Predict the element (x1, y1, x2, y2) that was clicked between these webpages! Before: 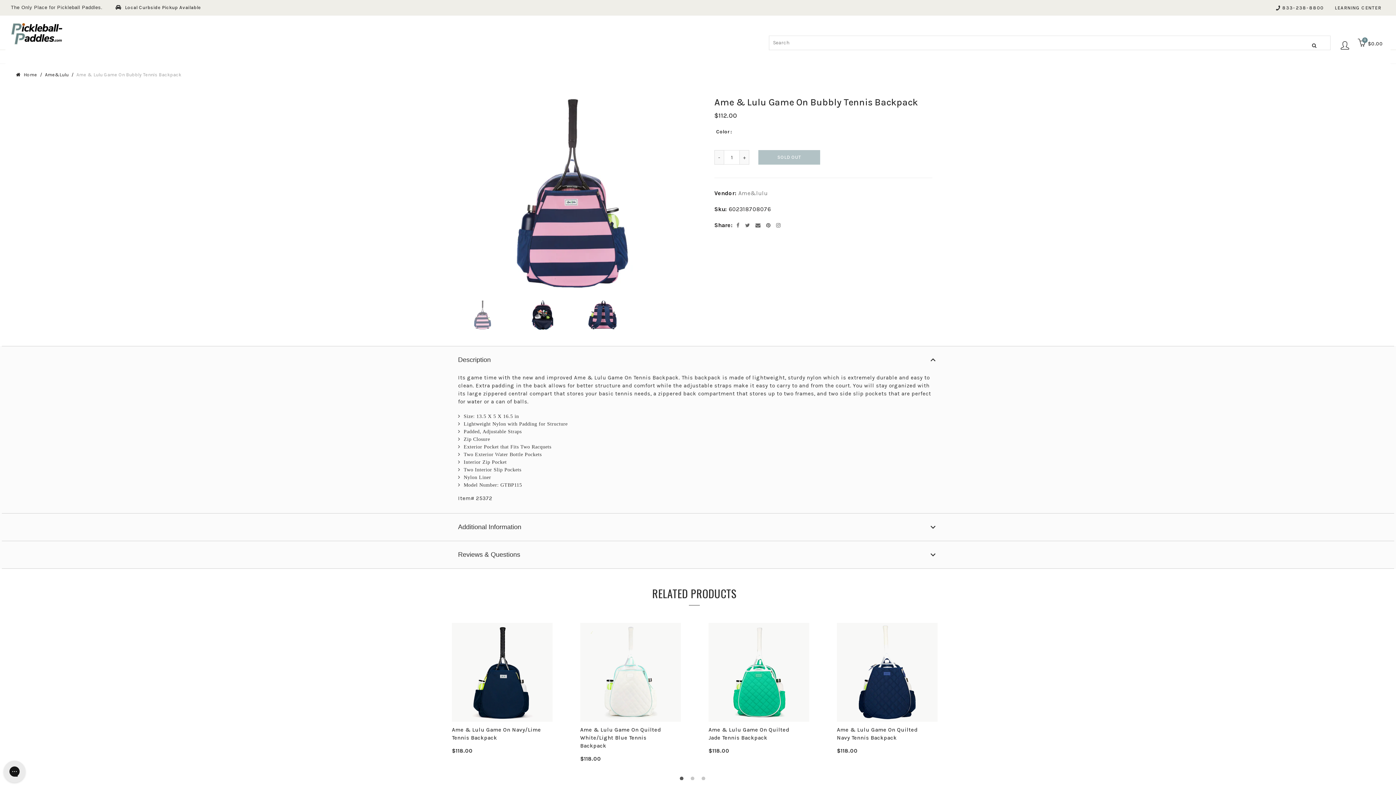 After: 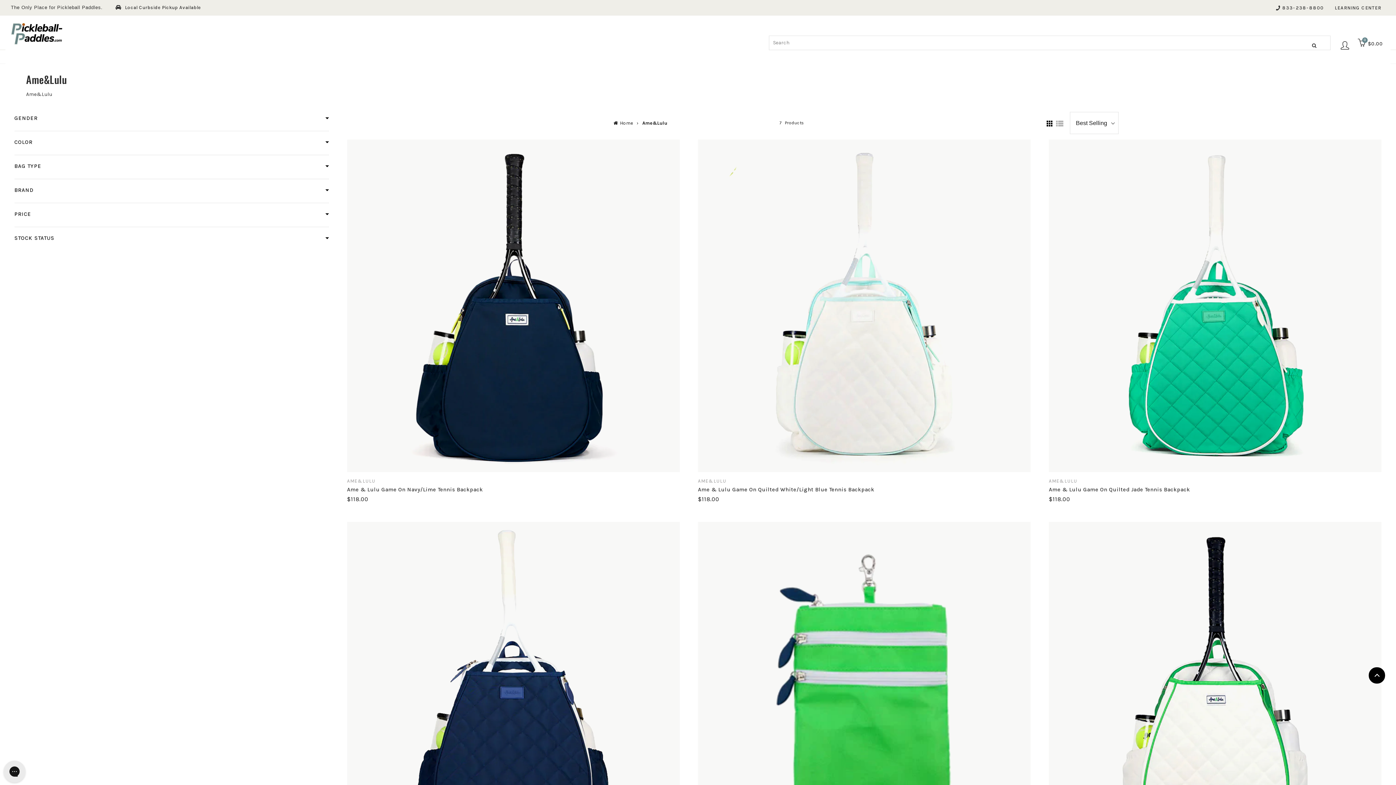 Action: label: Ame&Lulu bbox: (44, 72, 74, 77)